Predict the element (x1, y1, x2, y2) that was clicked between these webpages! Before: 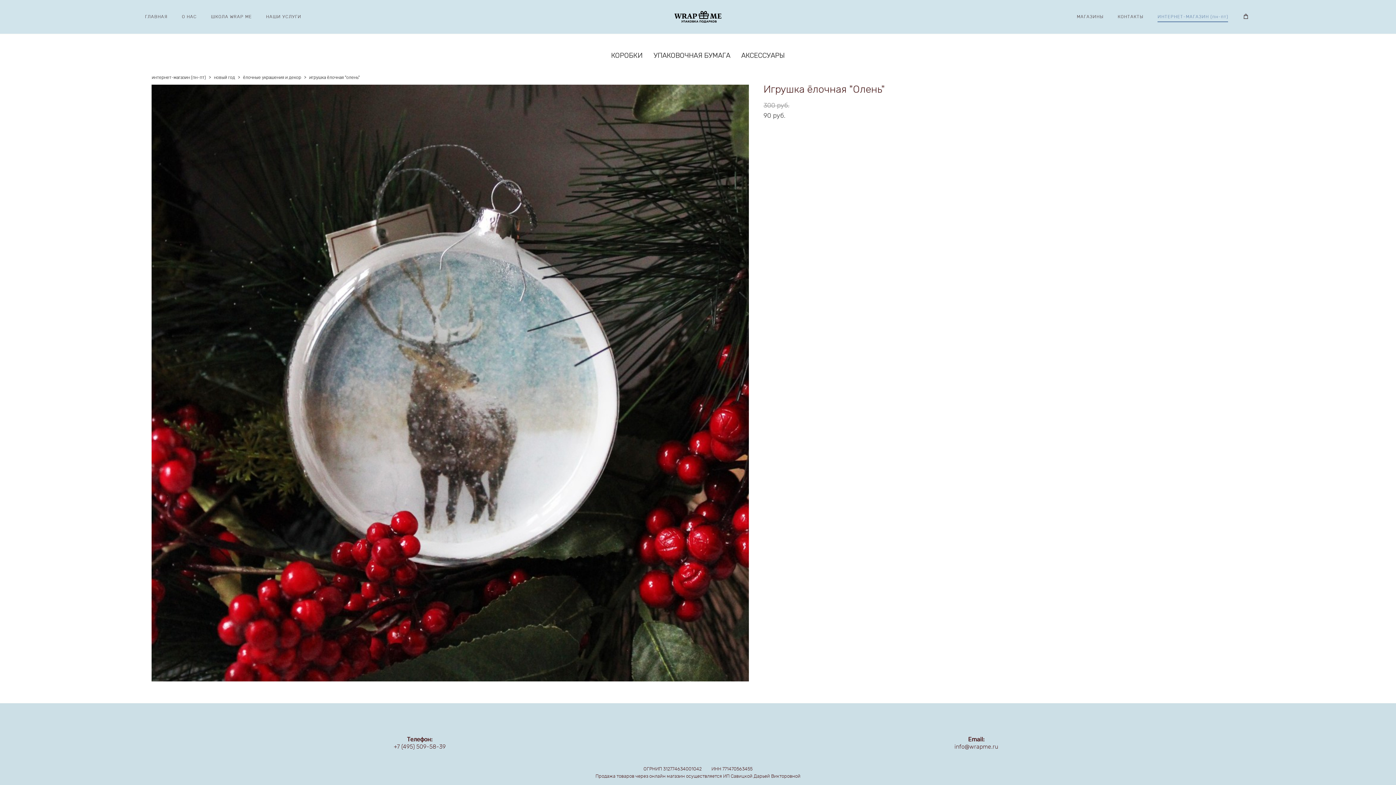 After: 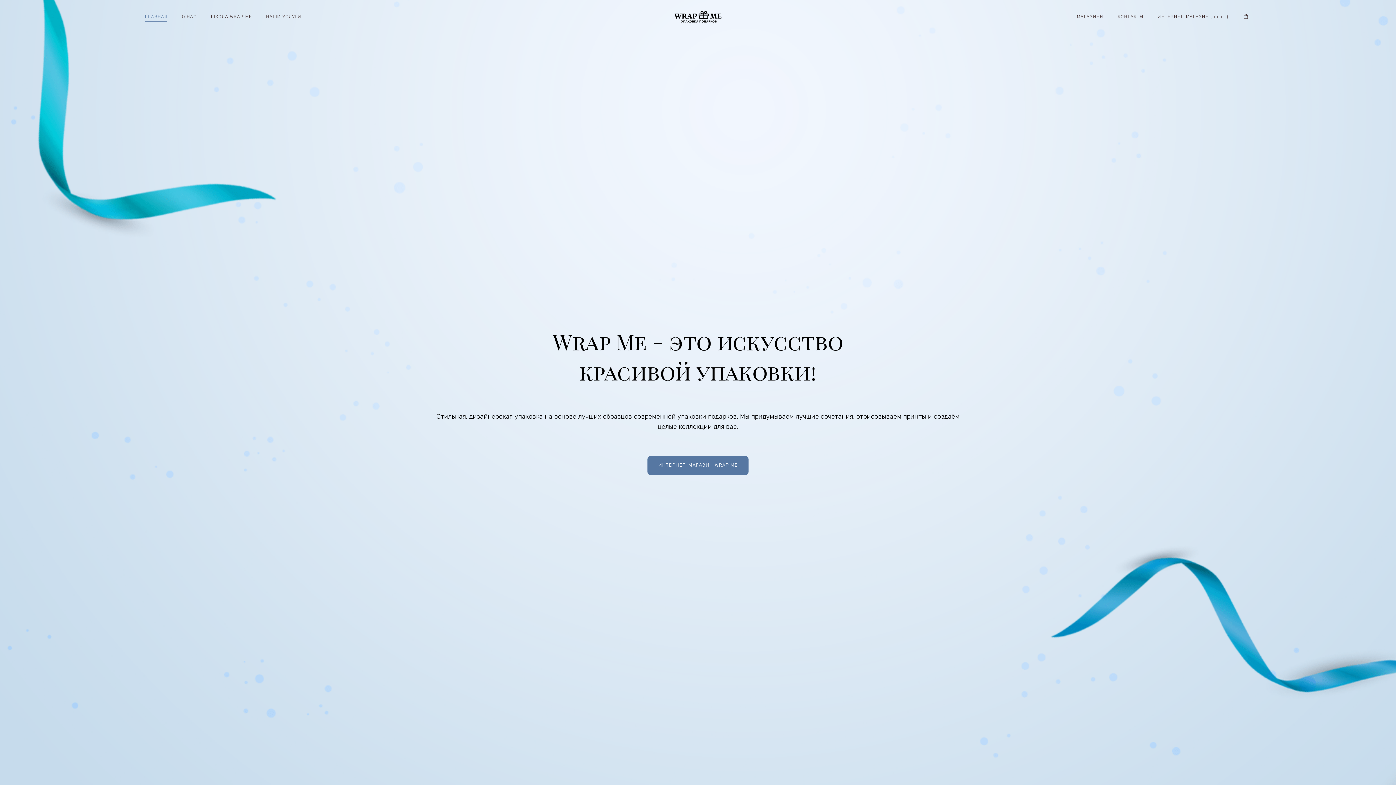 Action: bbox: (674, 10, 721, 22)